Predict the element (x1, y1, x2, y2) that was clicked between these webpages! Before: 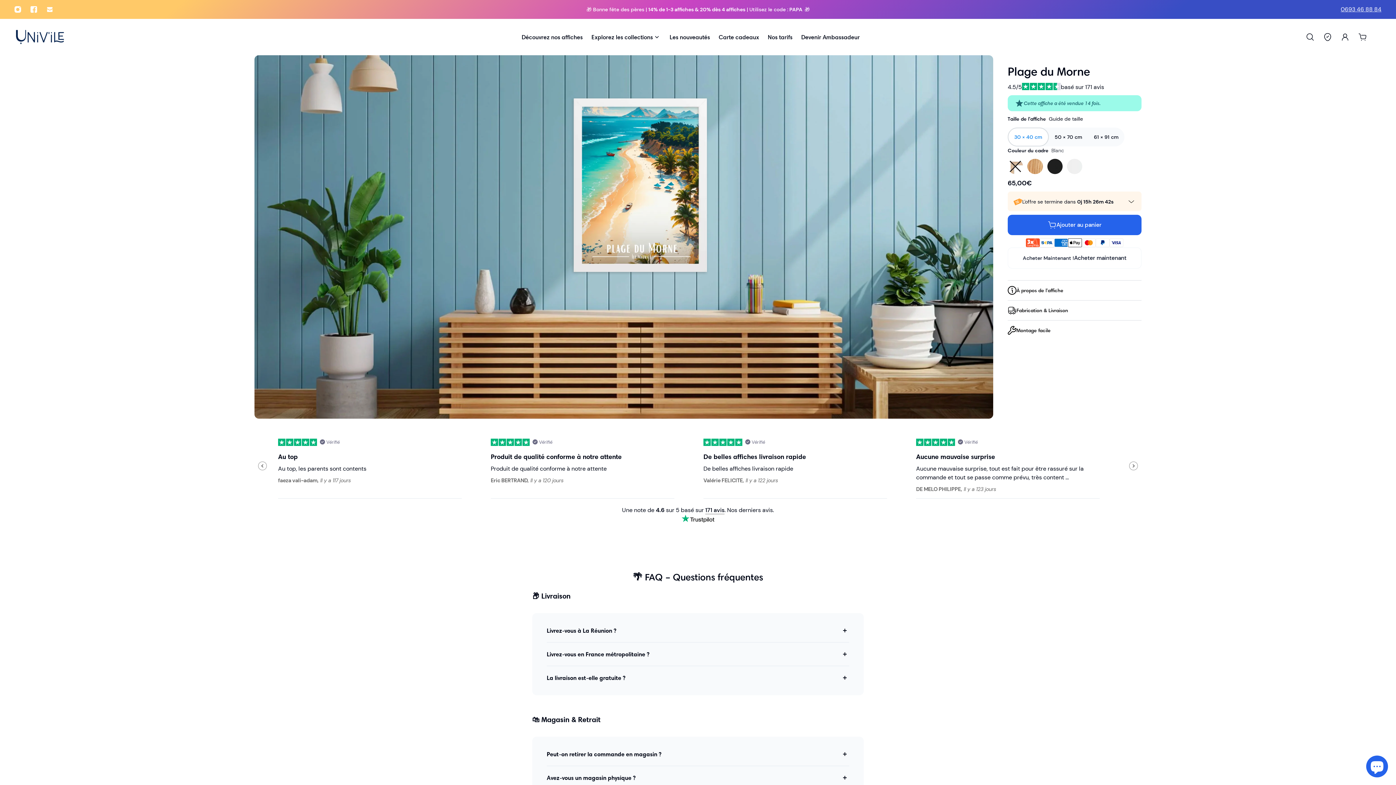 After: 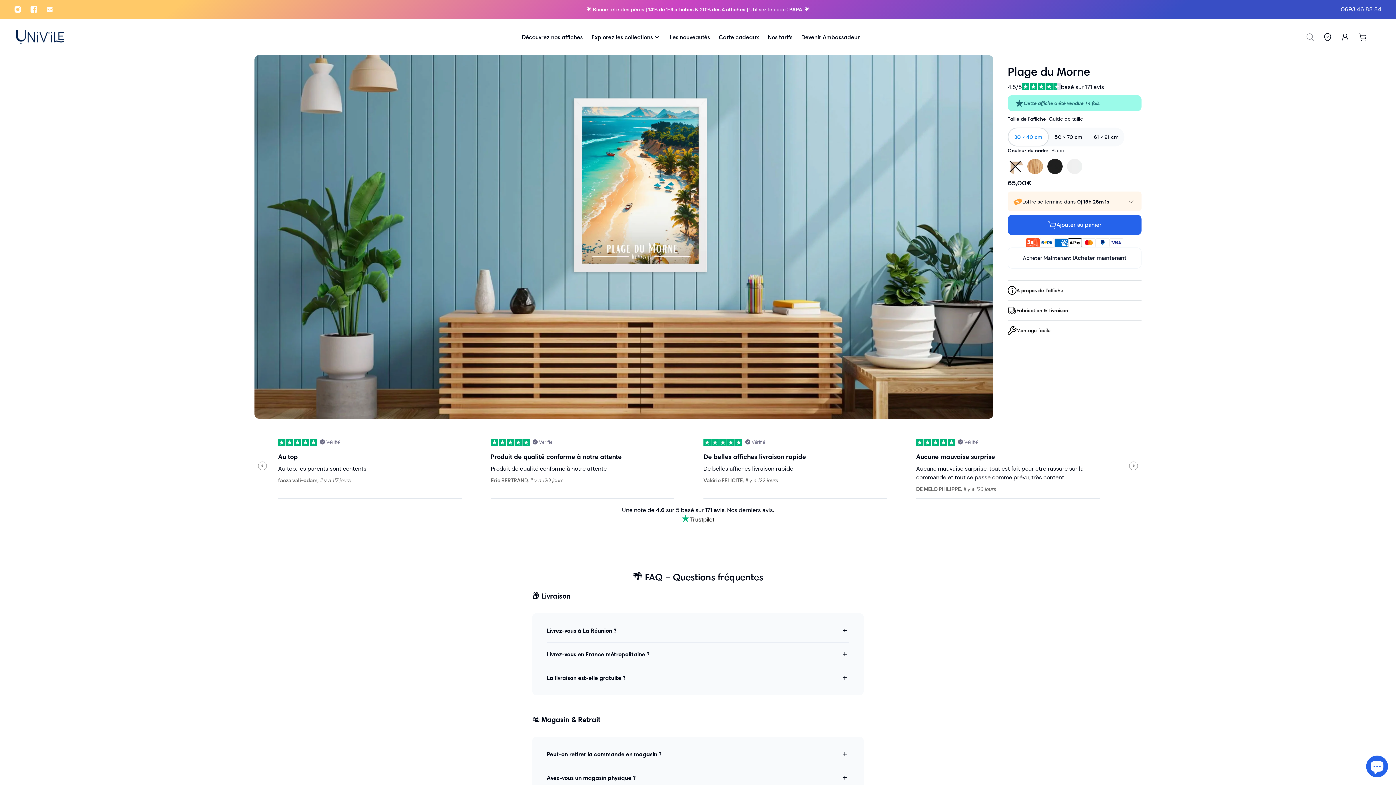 Action: label: Tiroir de recherche bbox: (1301, 29, 1319, 45)